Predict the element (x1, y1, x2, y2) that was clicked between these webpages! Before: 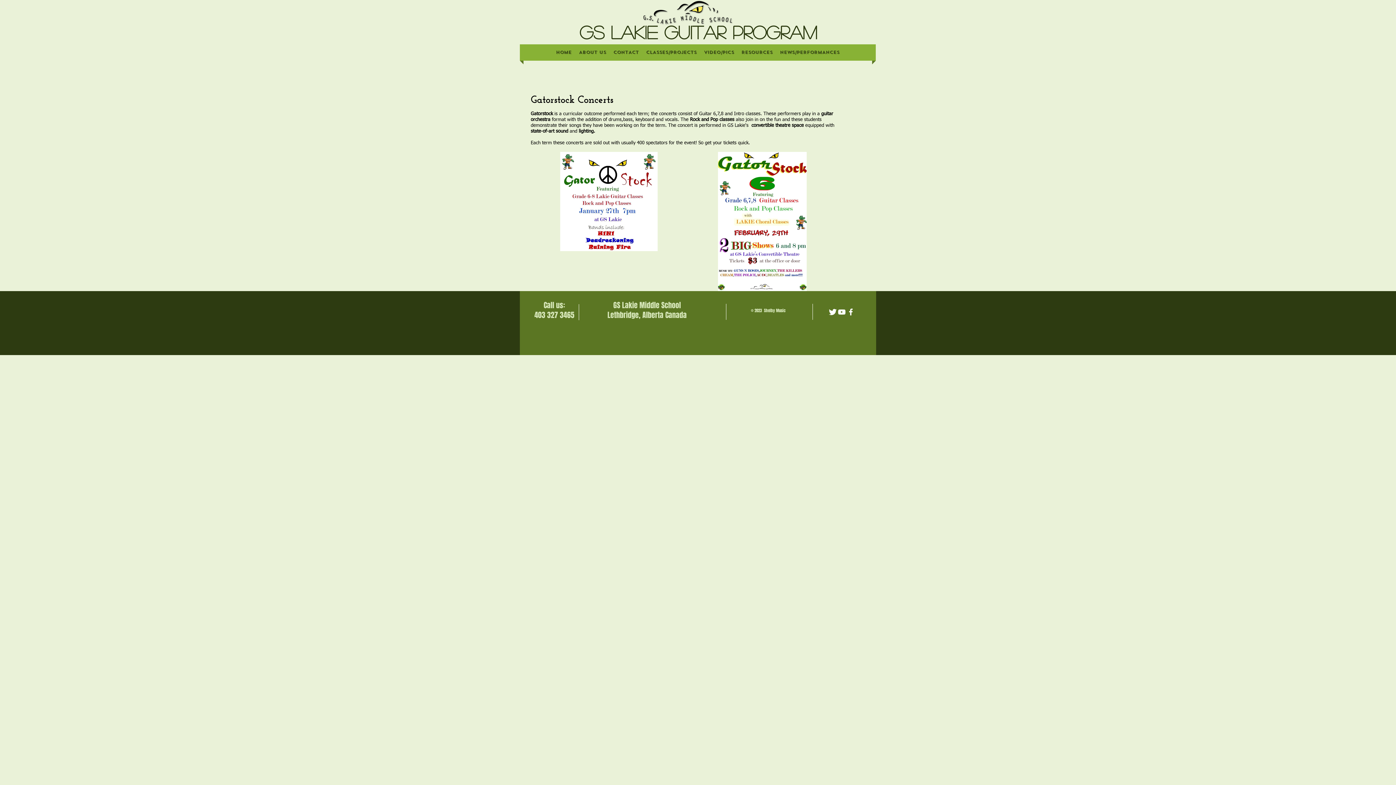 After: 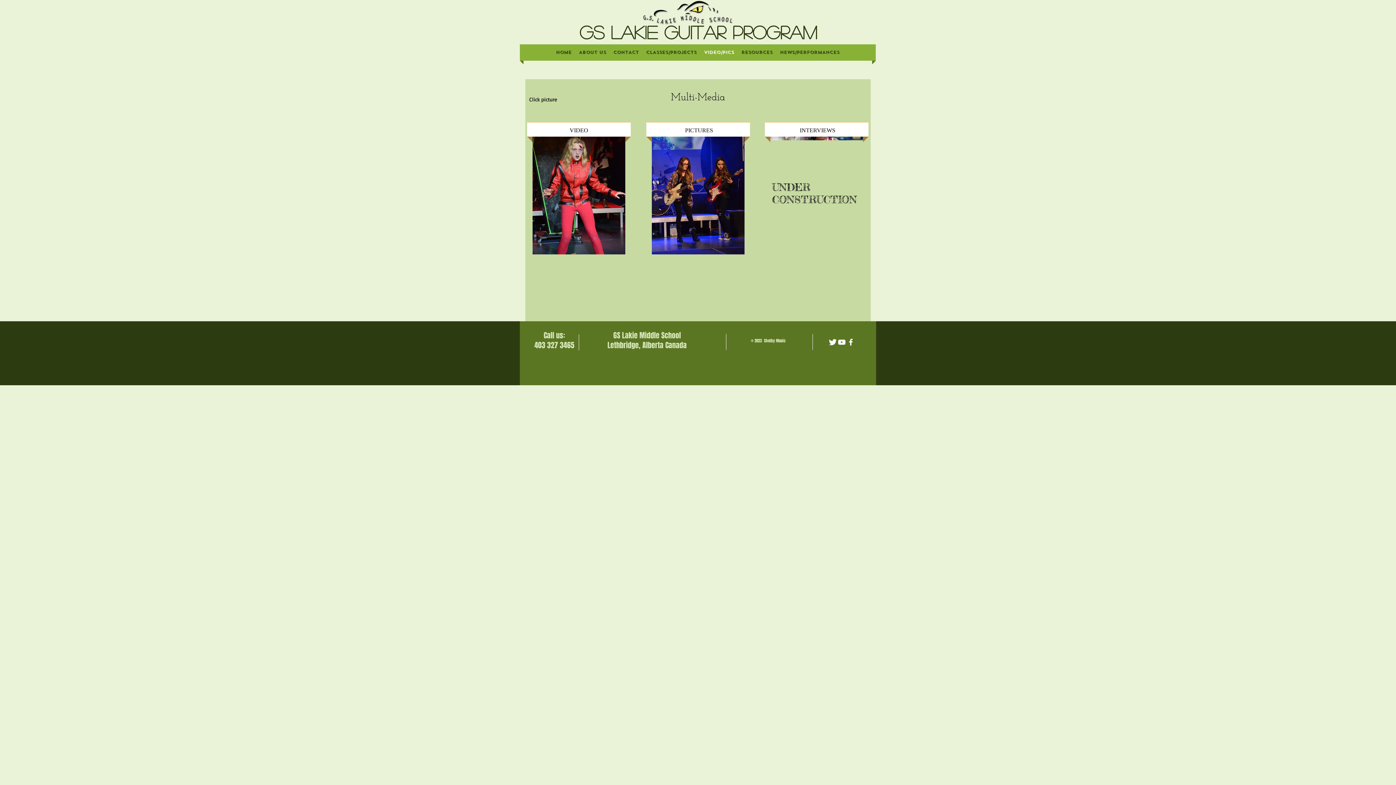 Action: label: VIDEO/PICS bbox: (700, 44, 738, 60)